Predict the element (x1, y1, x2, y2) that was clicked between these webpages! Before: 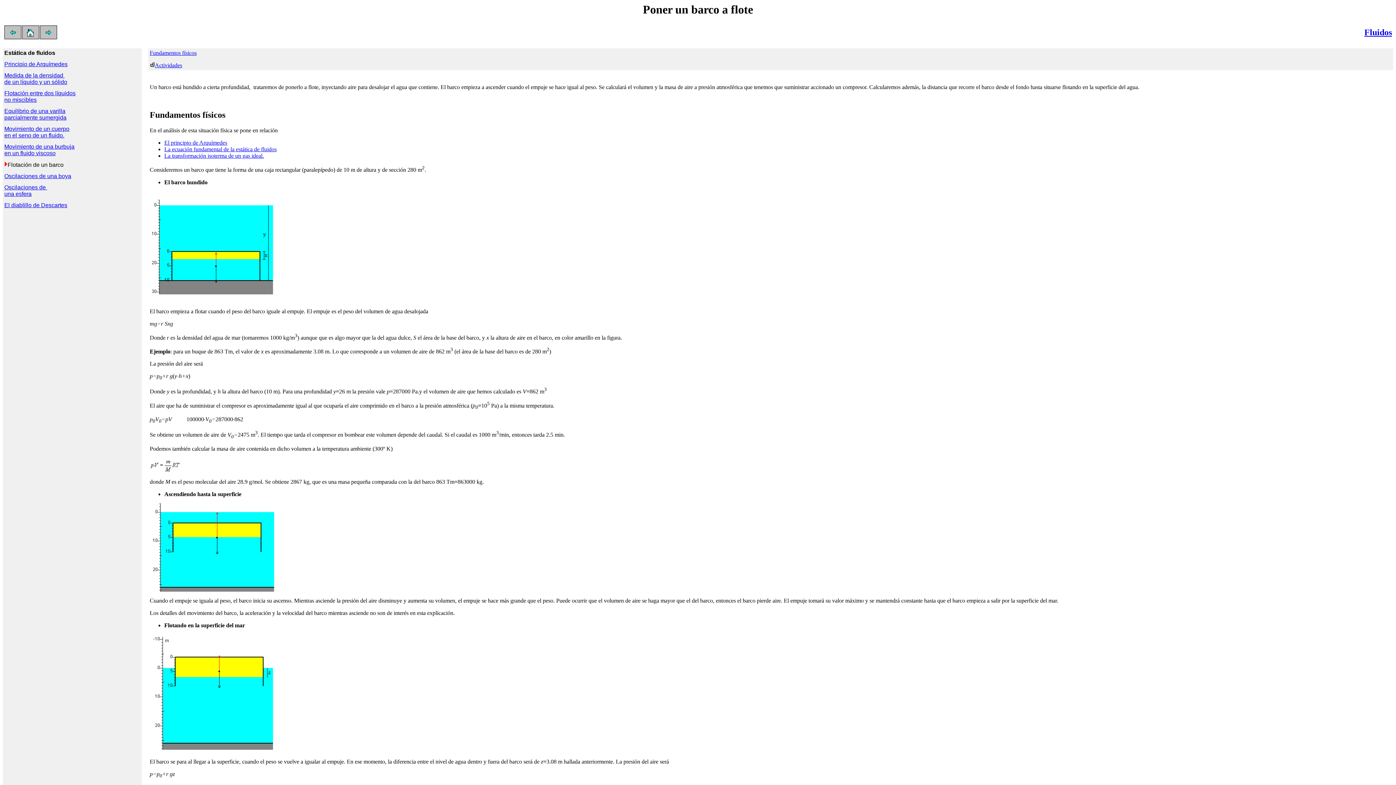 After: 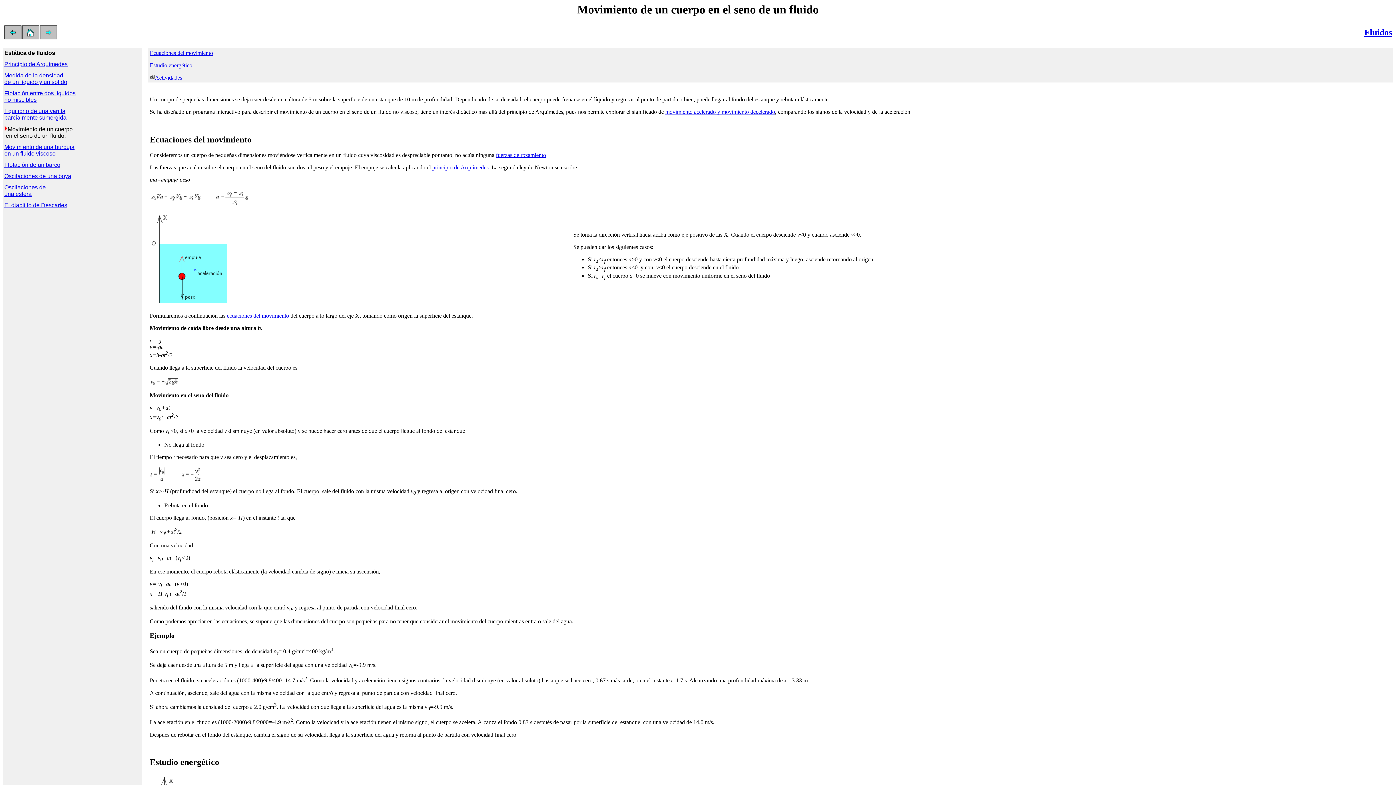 Action: label: Movimiento de un cuerpo
en el seno de un fluido. bbox: (4, 126, 69, 138)